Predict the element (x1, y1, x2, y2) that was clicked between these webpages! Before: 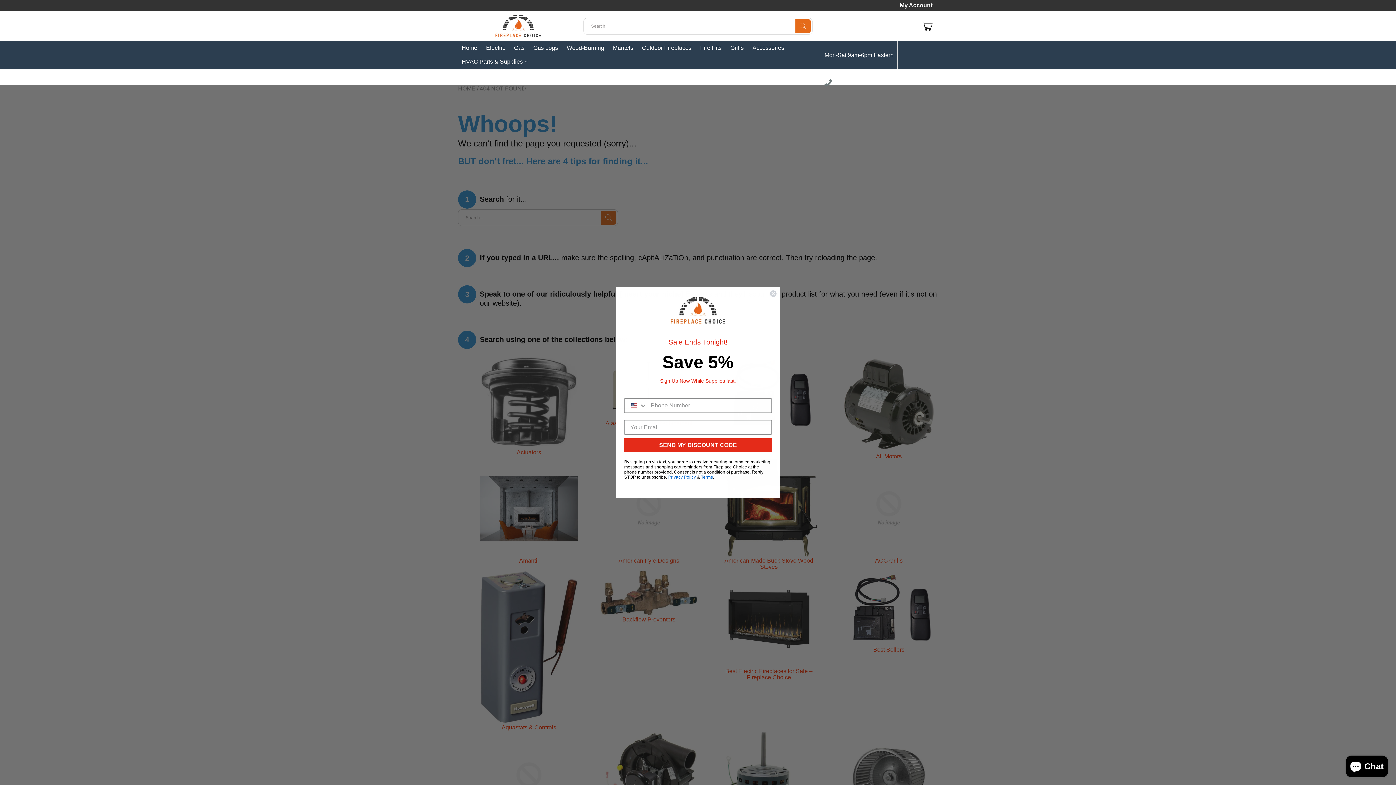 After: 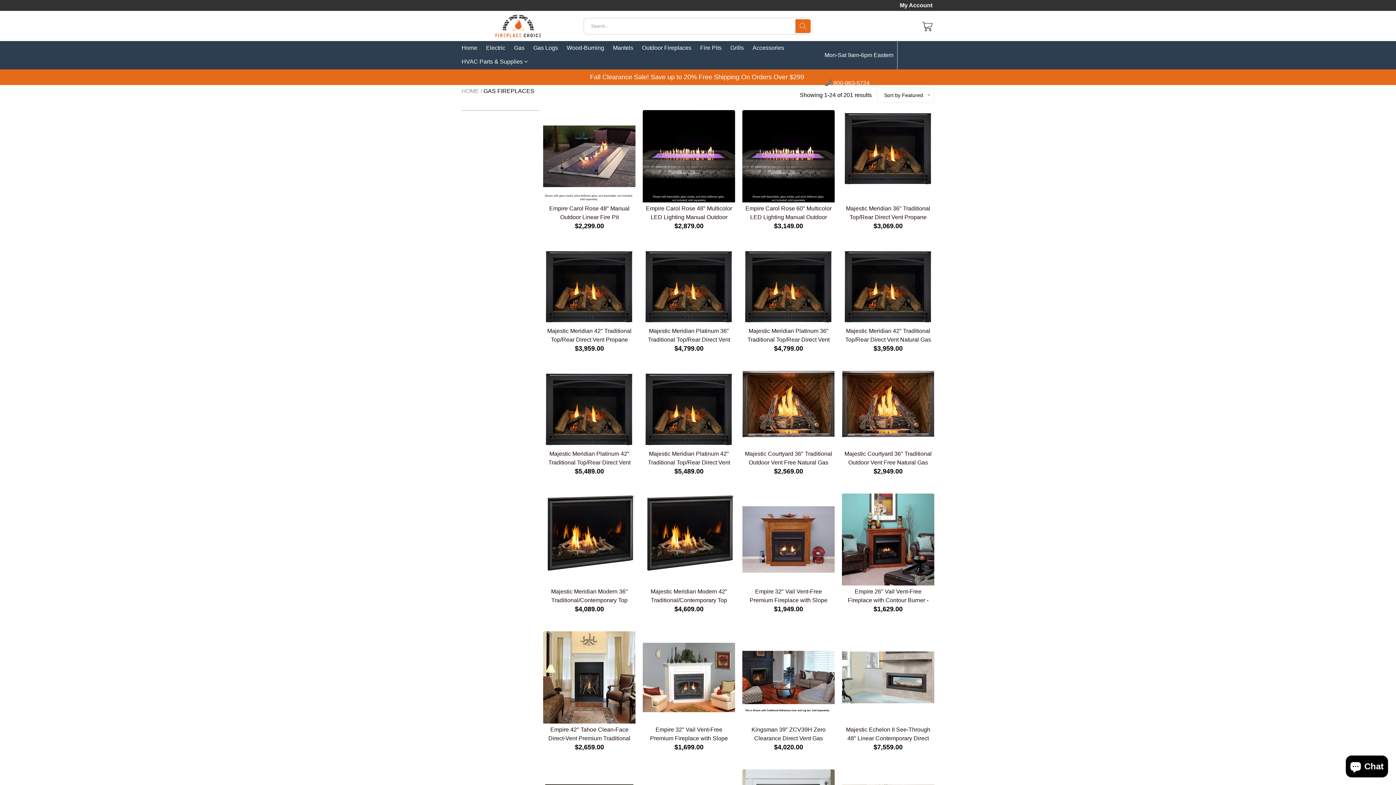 Action: bbox: (514, 41, 524, 54) label: Gas